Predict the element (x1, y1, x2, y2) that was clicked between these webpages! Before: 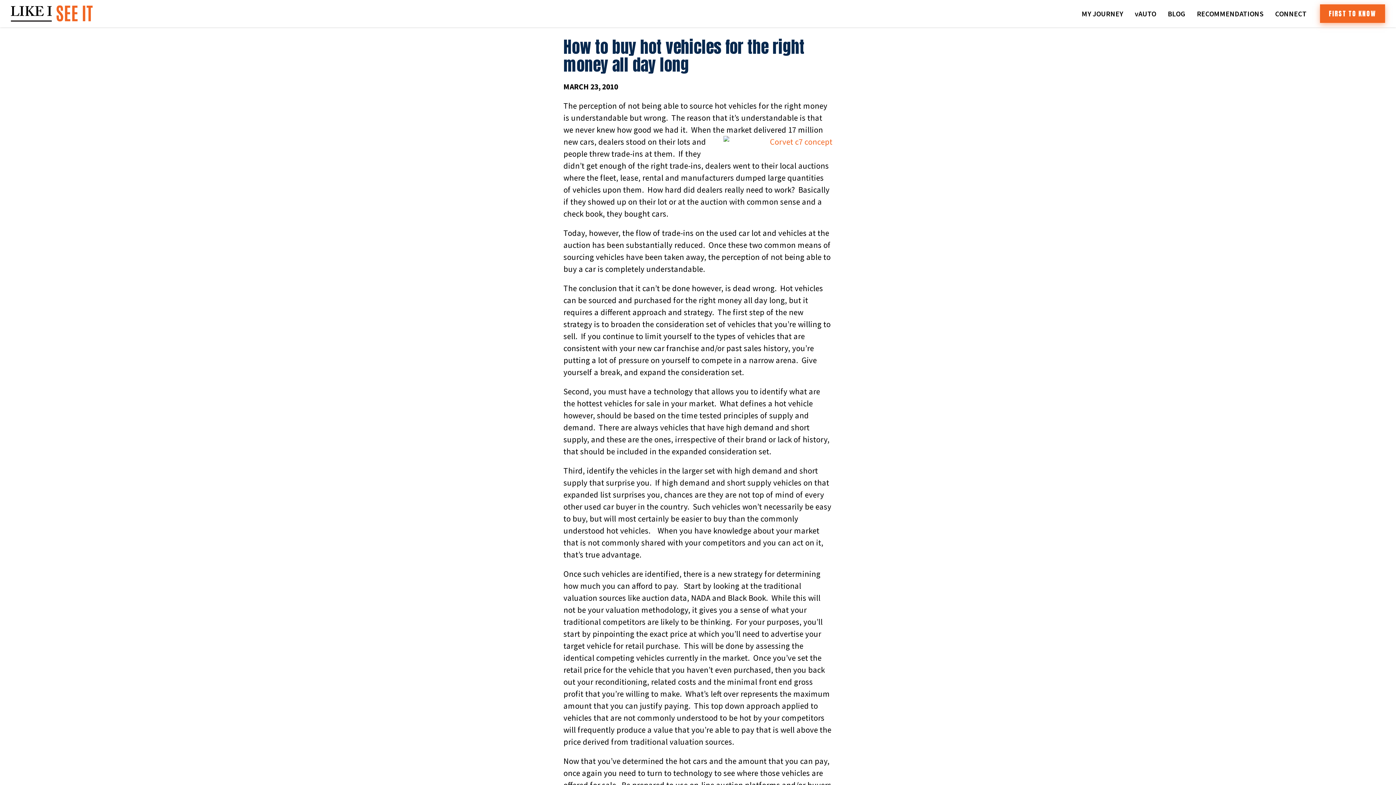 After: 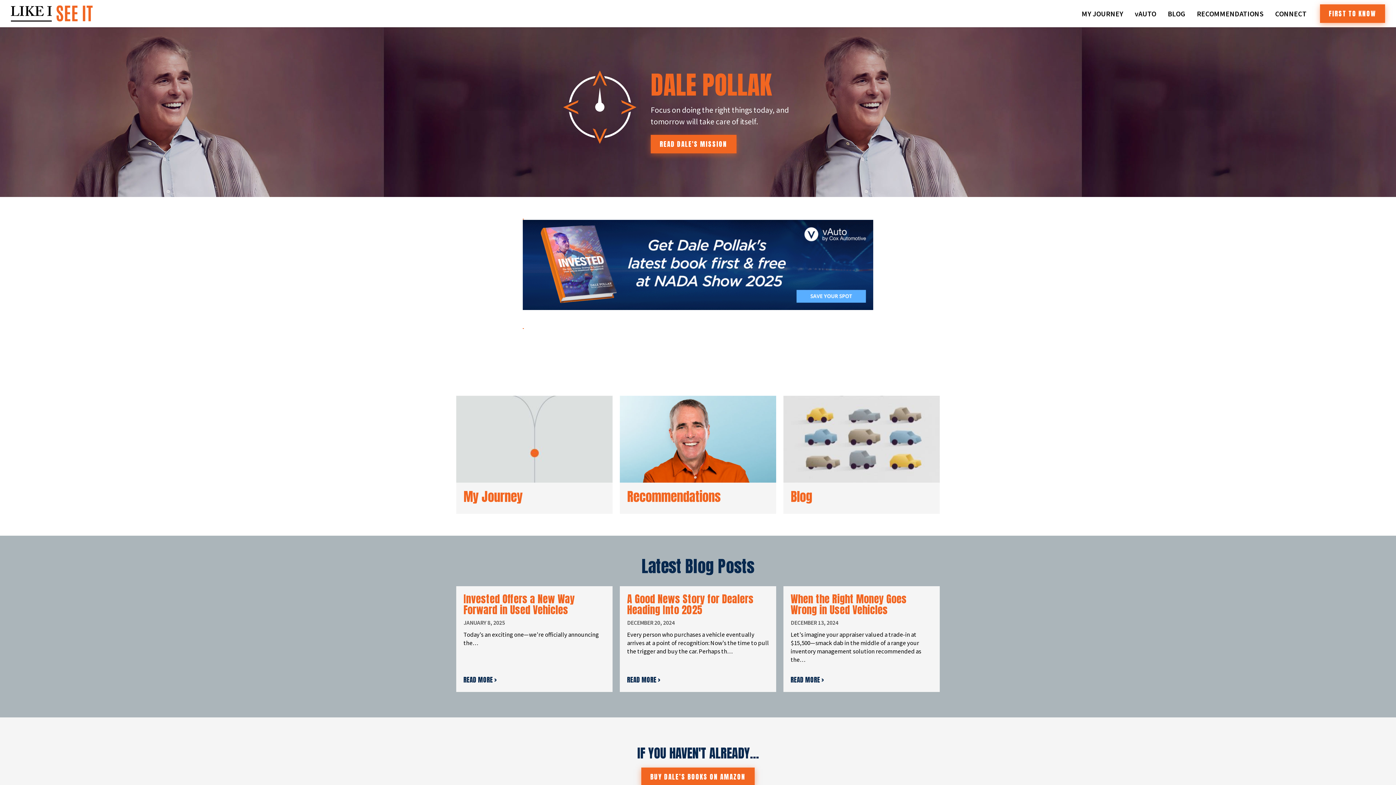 Action: bbox: (10, 5, 92, 21)